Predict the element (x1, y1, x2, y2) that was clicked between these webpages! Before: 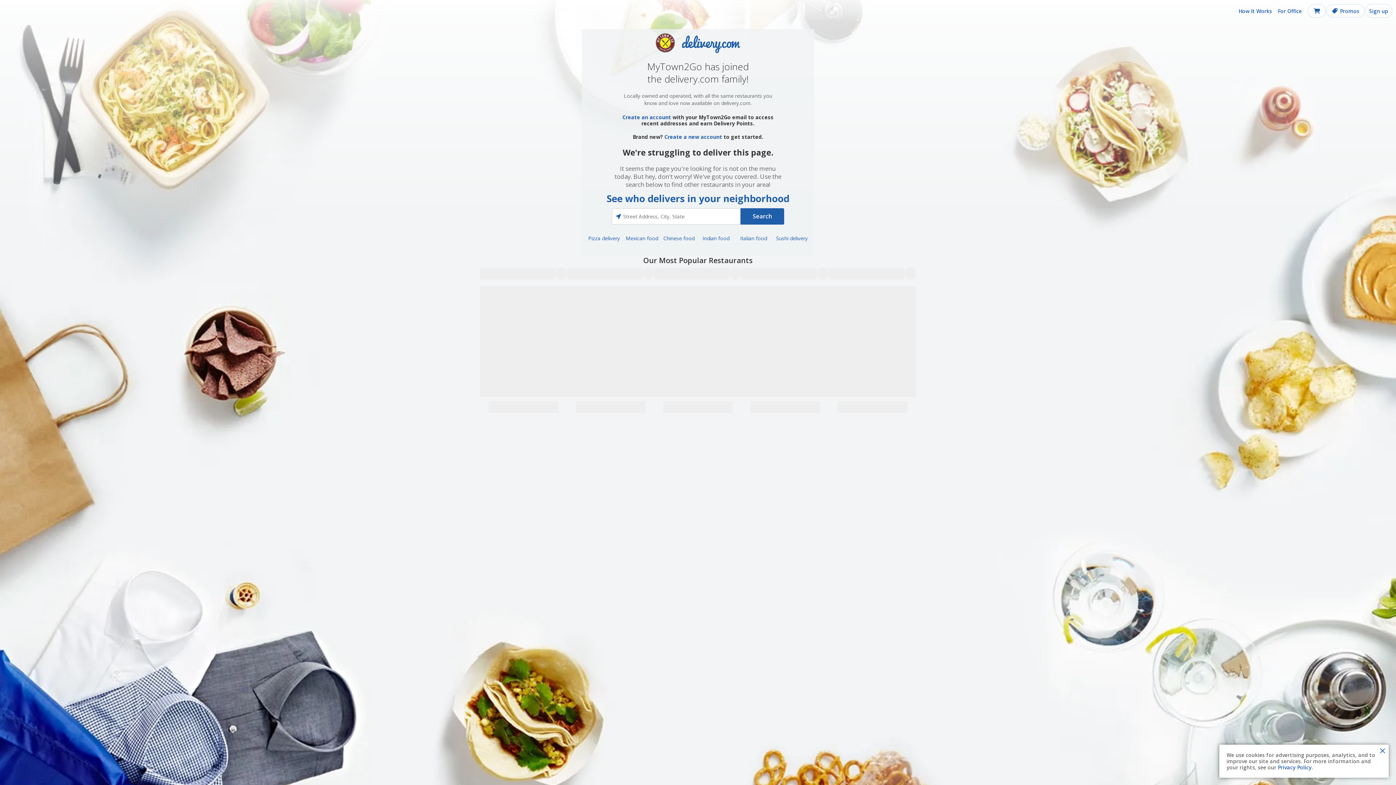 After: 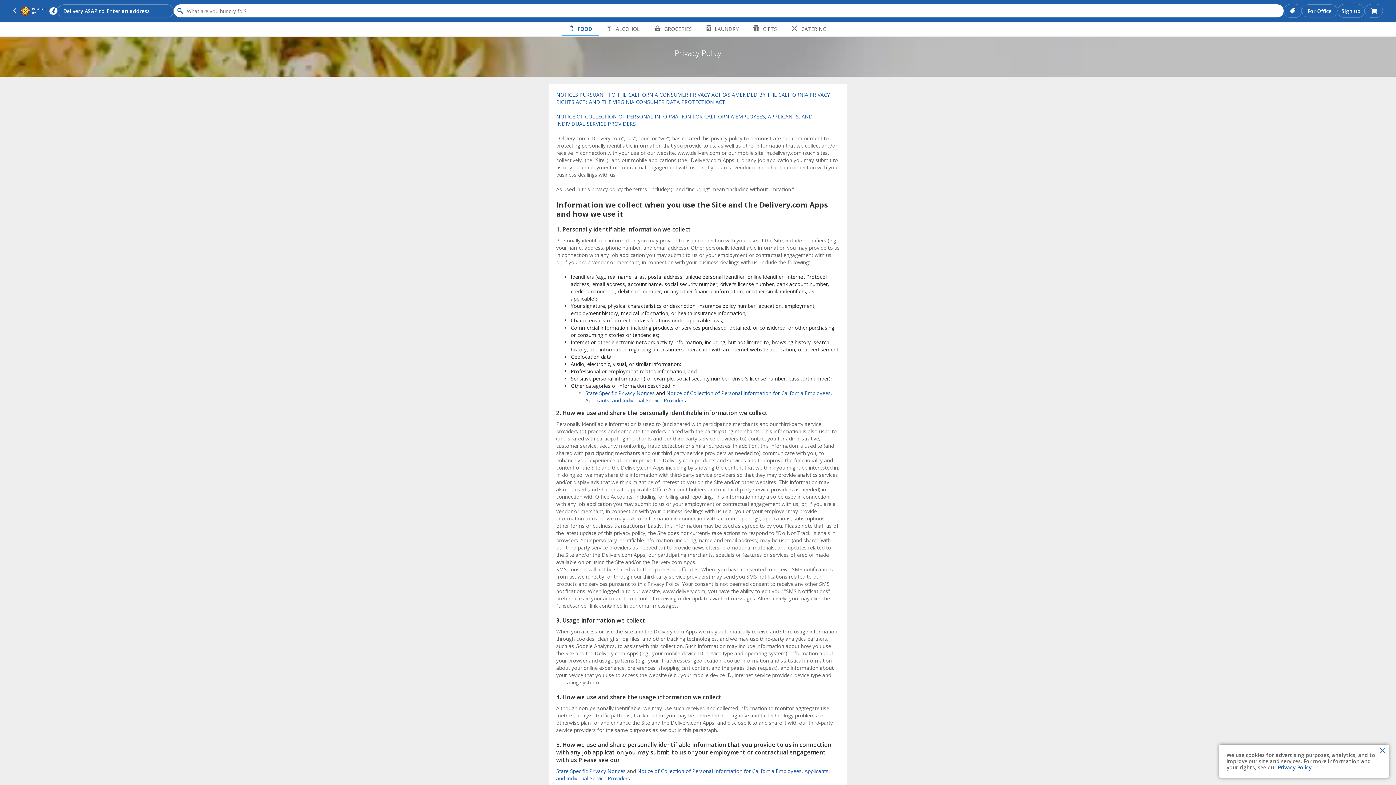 Action: bbox: (1278, 764, 1312, 771) label: Privacy Policy